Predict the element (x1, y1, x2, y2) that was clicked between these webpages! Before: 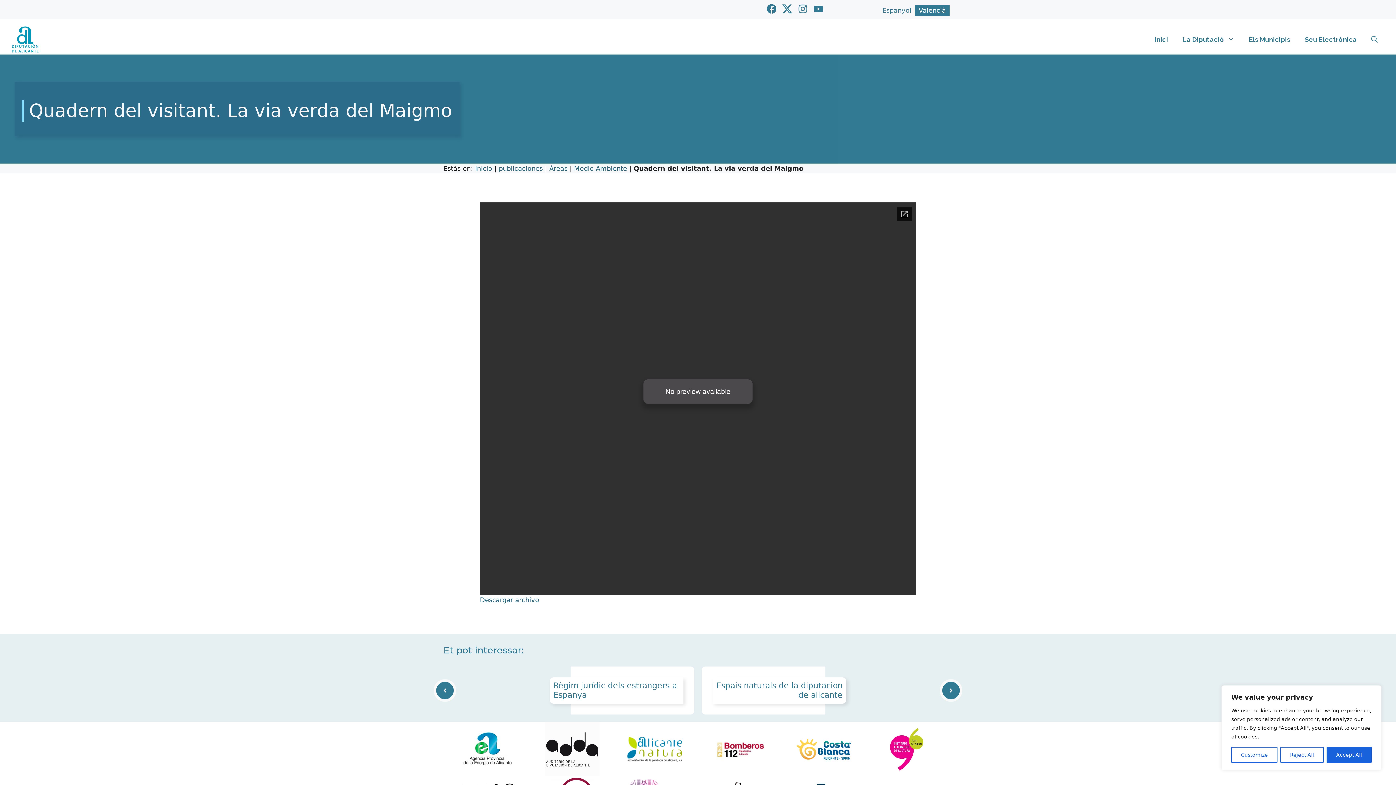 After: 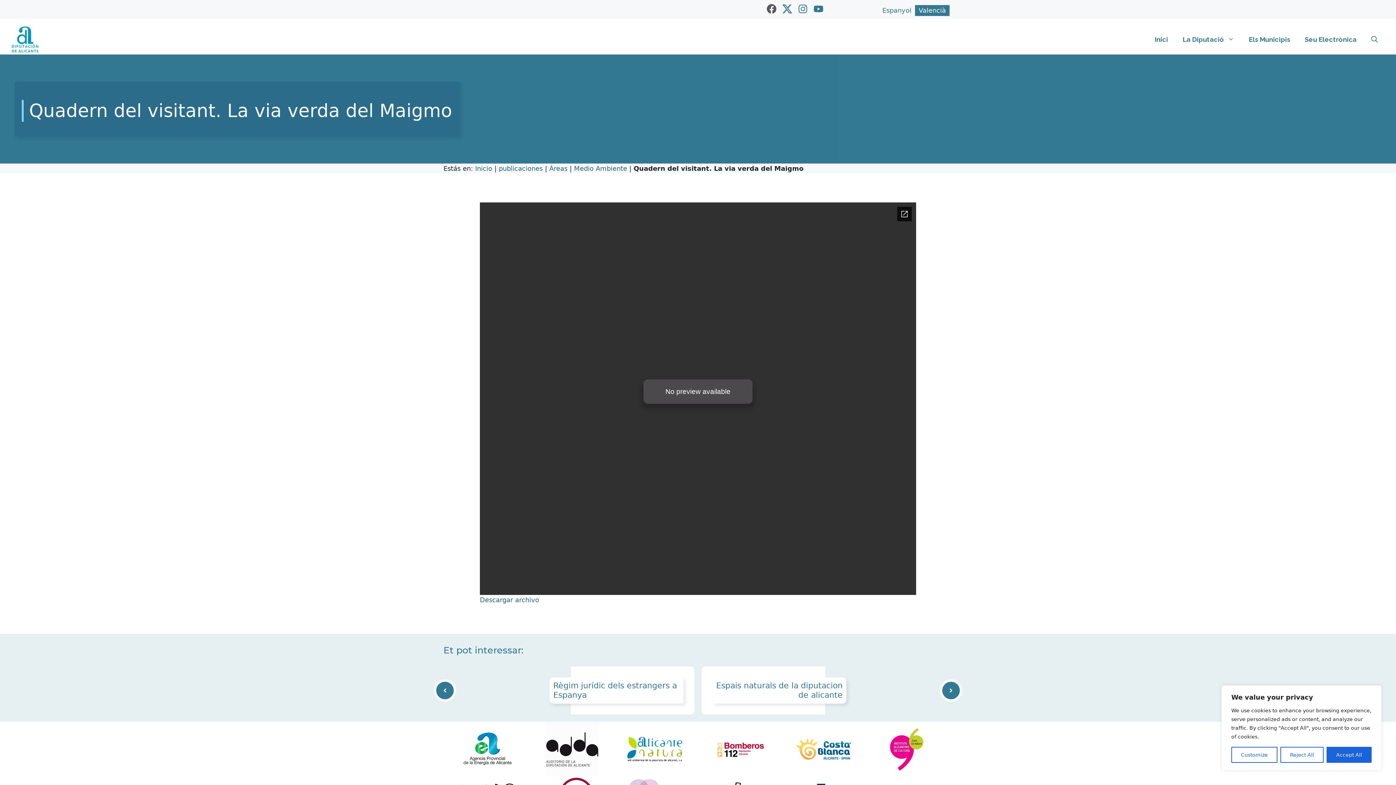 Action: label: Ir a Facebook. Abre en nueva pestaña bbox: (765, 2, 778, 15)